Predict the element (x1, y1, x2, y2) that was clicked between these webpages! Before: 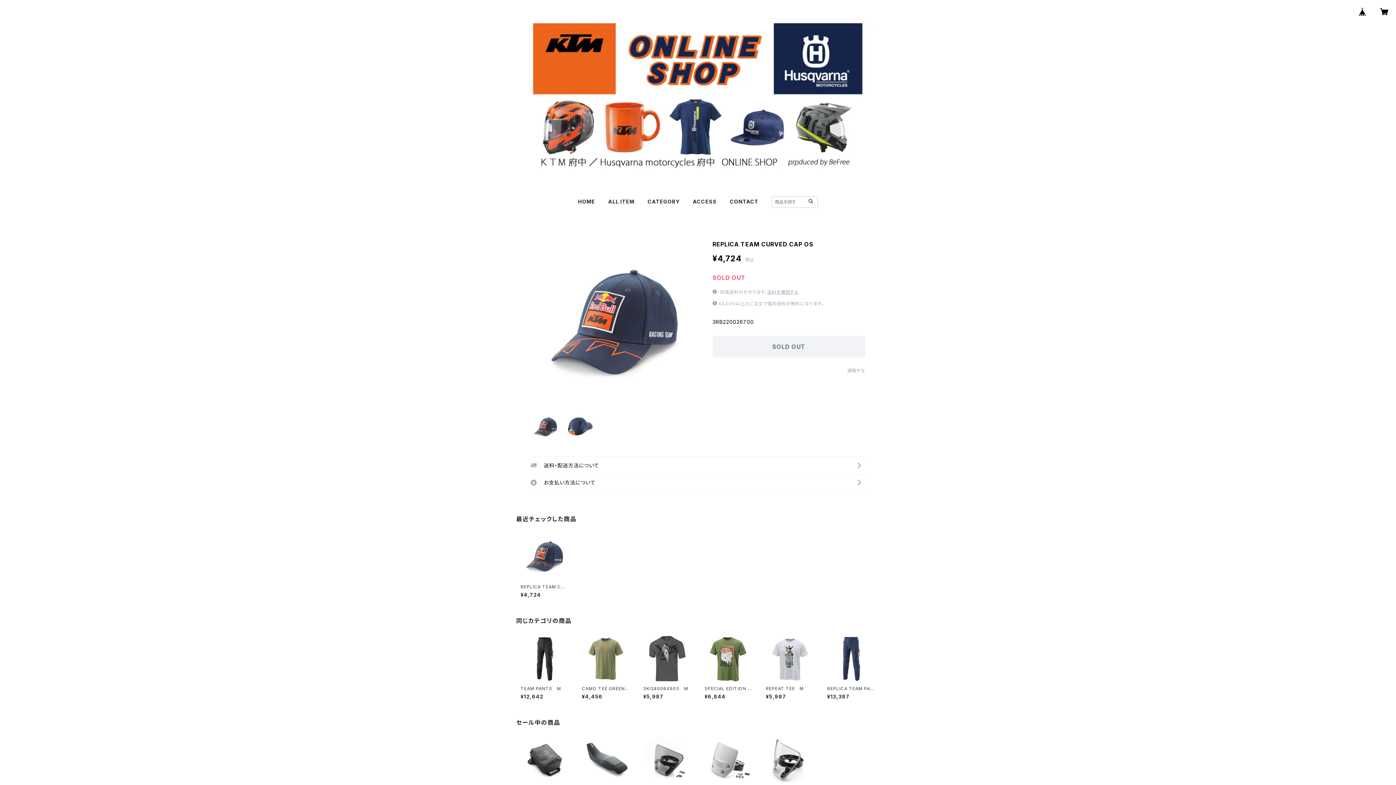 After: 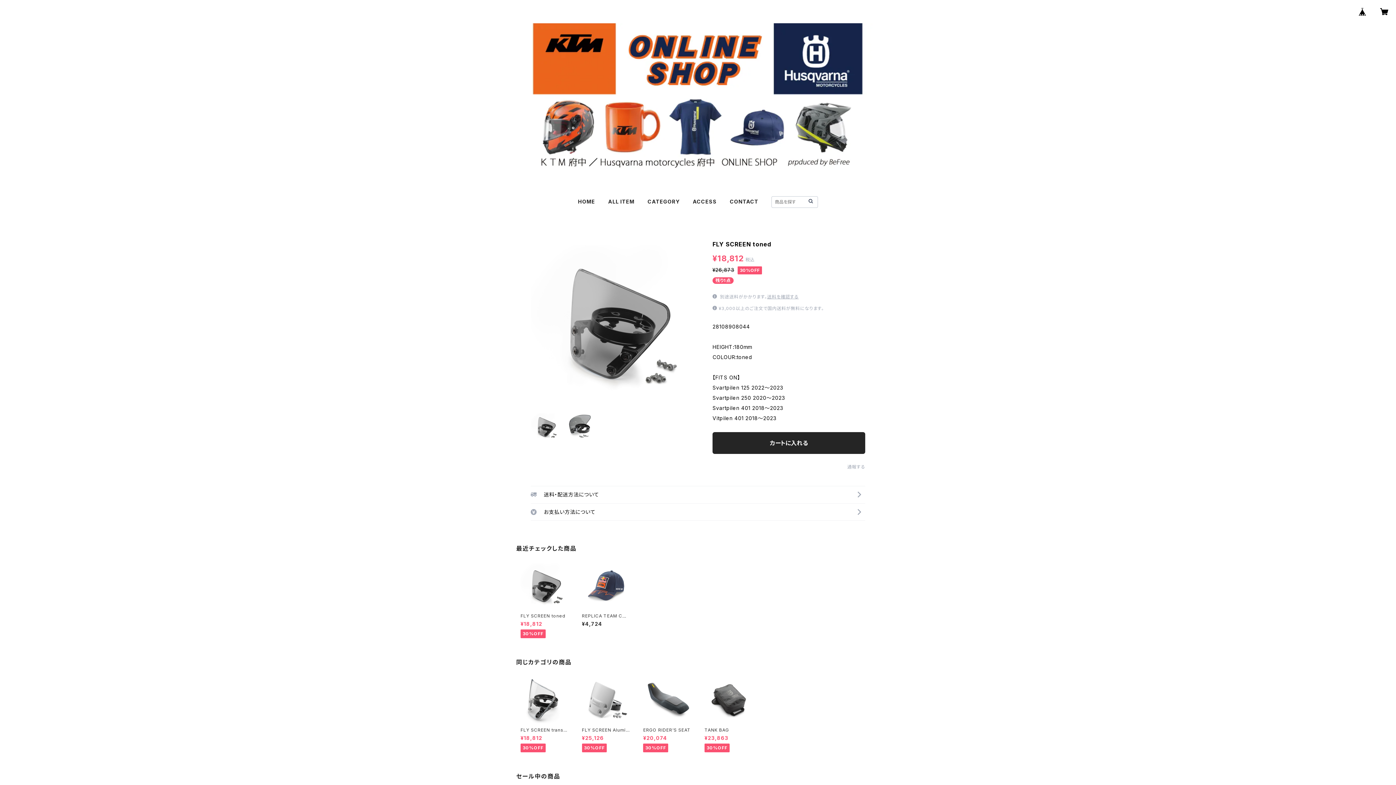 Action: bbox: (643, 736, 691, 813) label: FLY SCREEN toned

¥18,812

30%OFF